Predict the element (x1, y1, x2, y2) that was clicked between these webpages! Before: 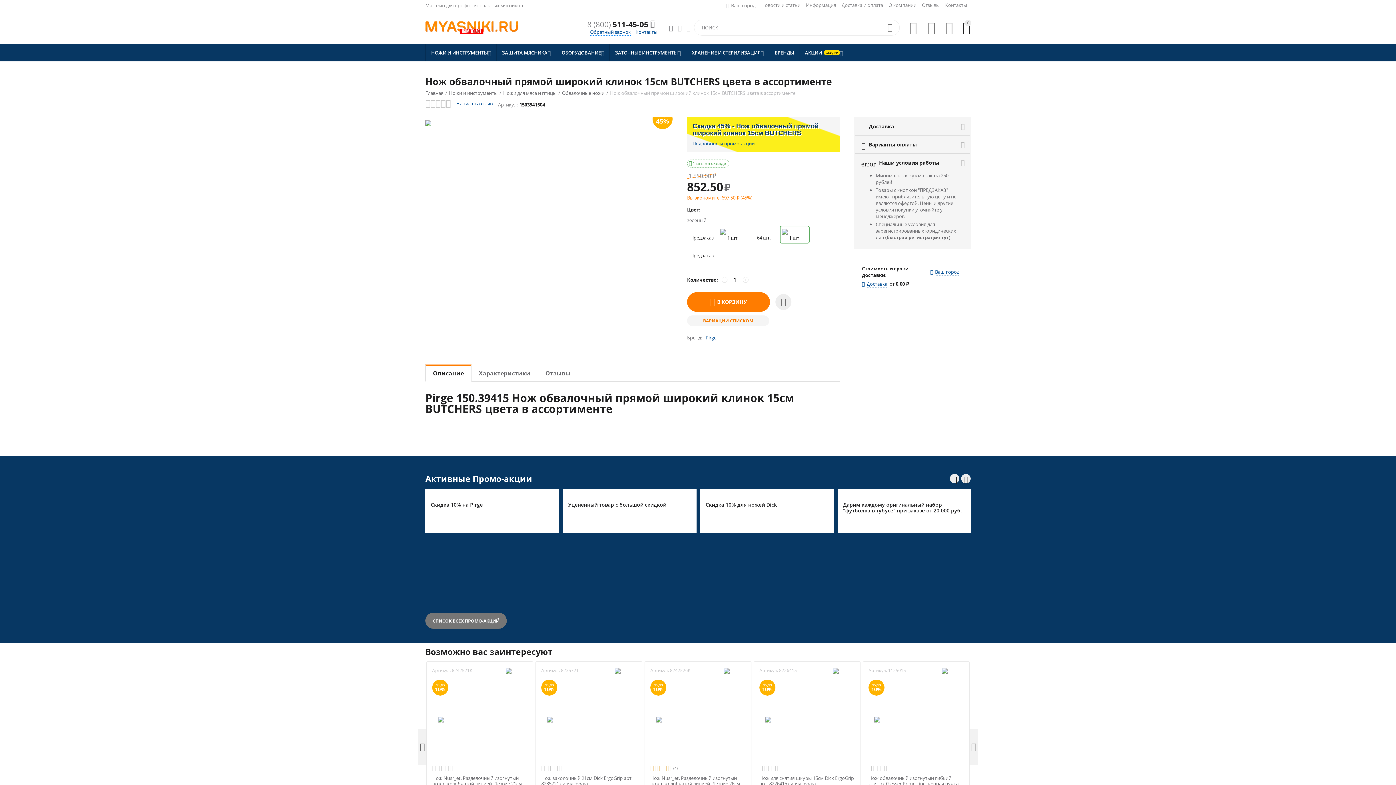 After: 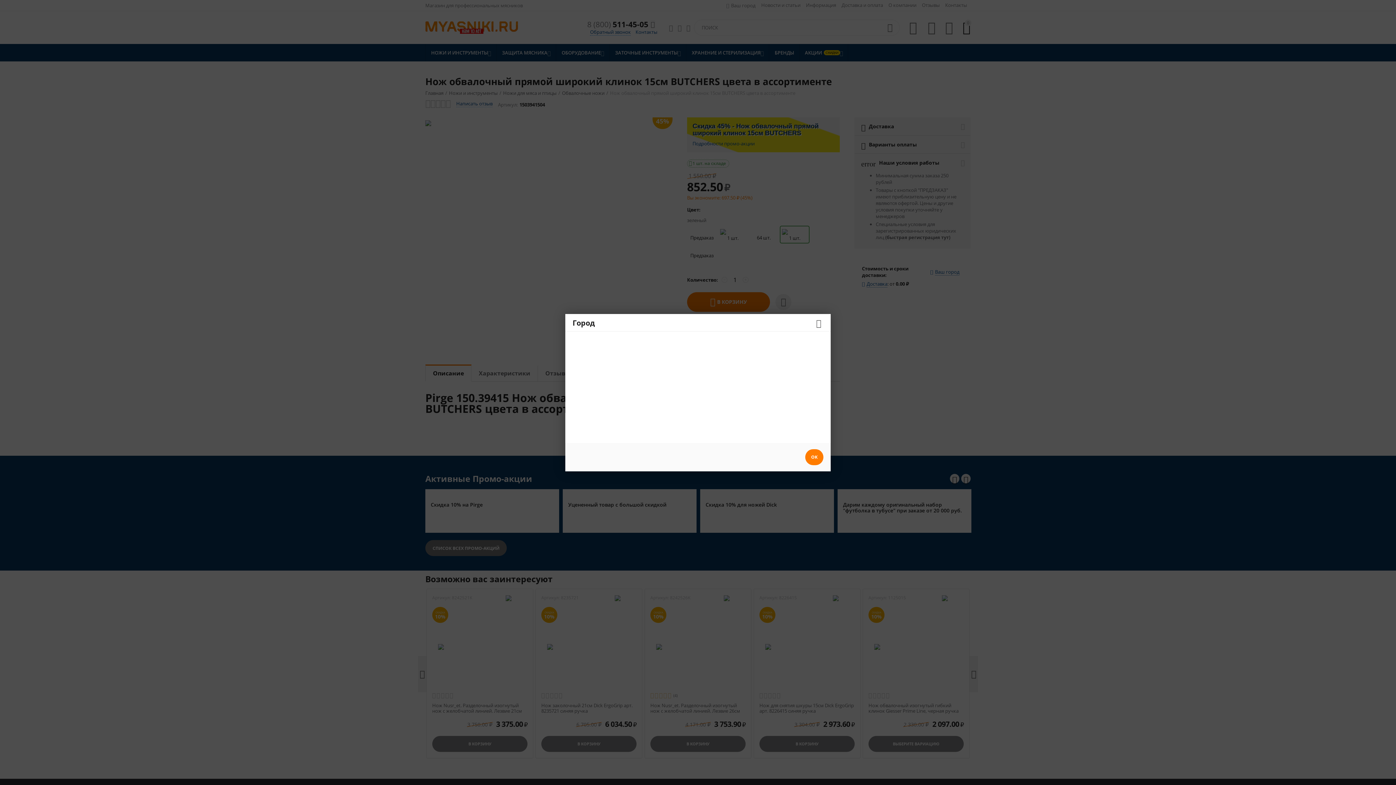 Action: label: Ваш город bbox: (722, 0, 759, 10)